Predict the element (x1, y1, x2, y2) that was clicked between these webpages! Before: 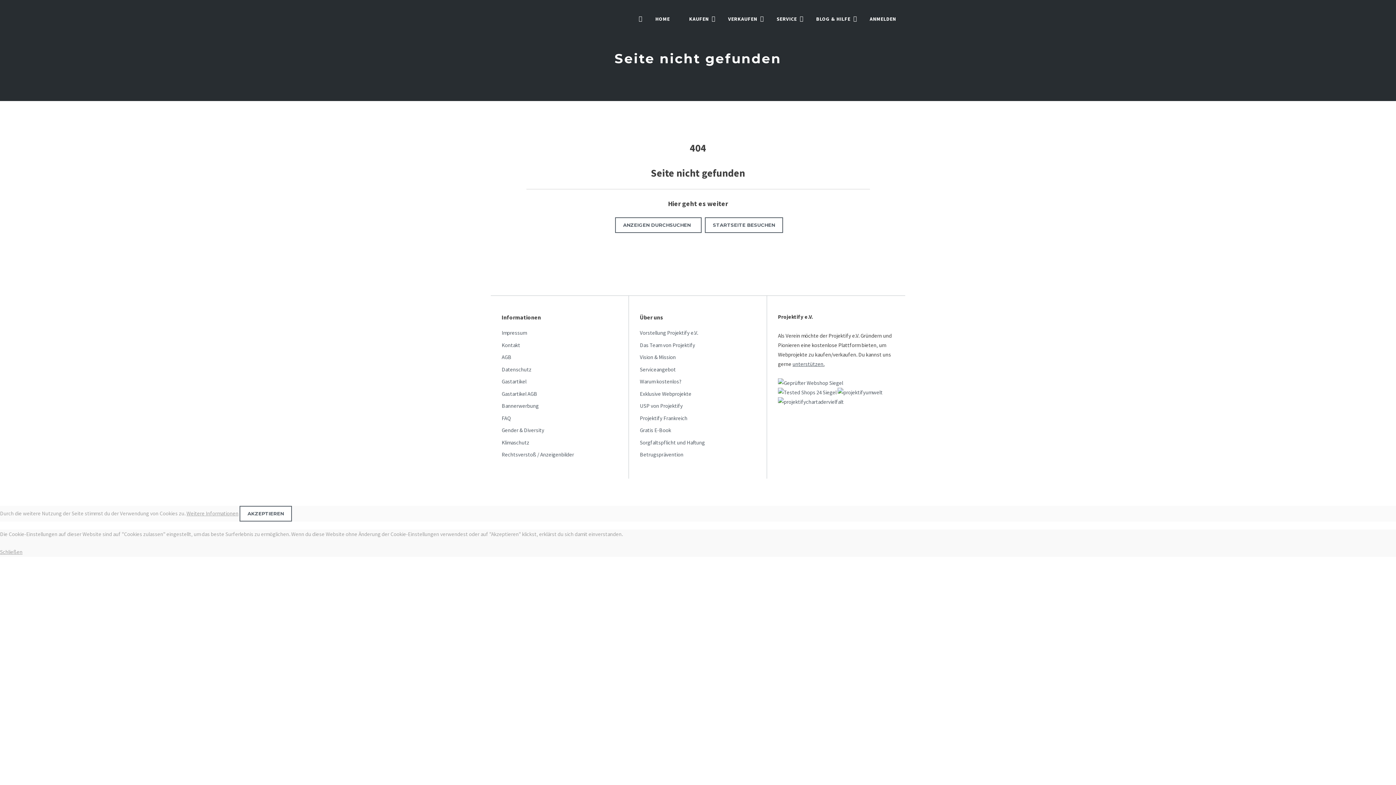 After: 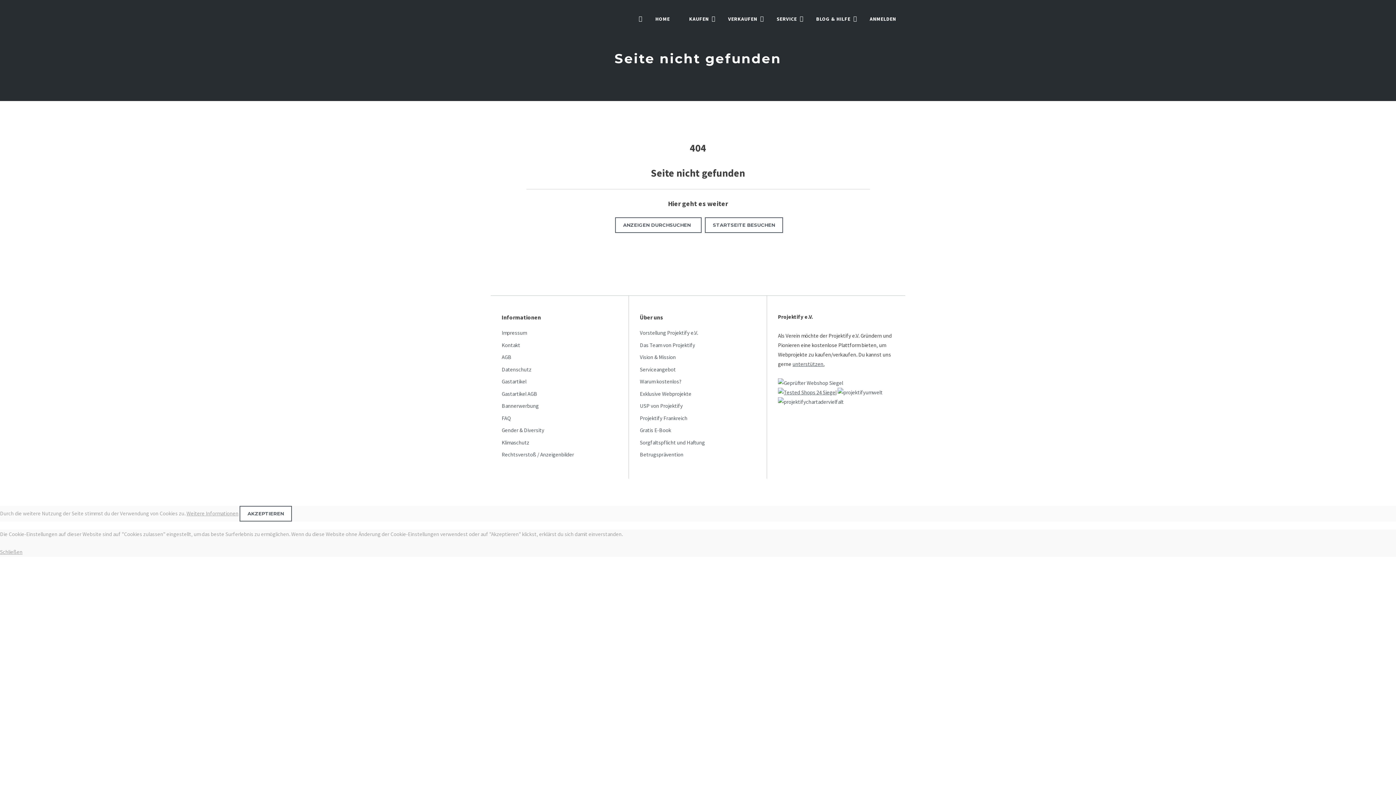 Action: bbox: (778, 389, 836, 396)